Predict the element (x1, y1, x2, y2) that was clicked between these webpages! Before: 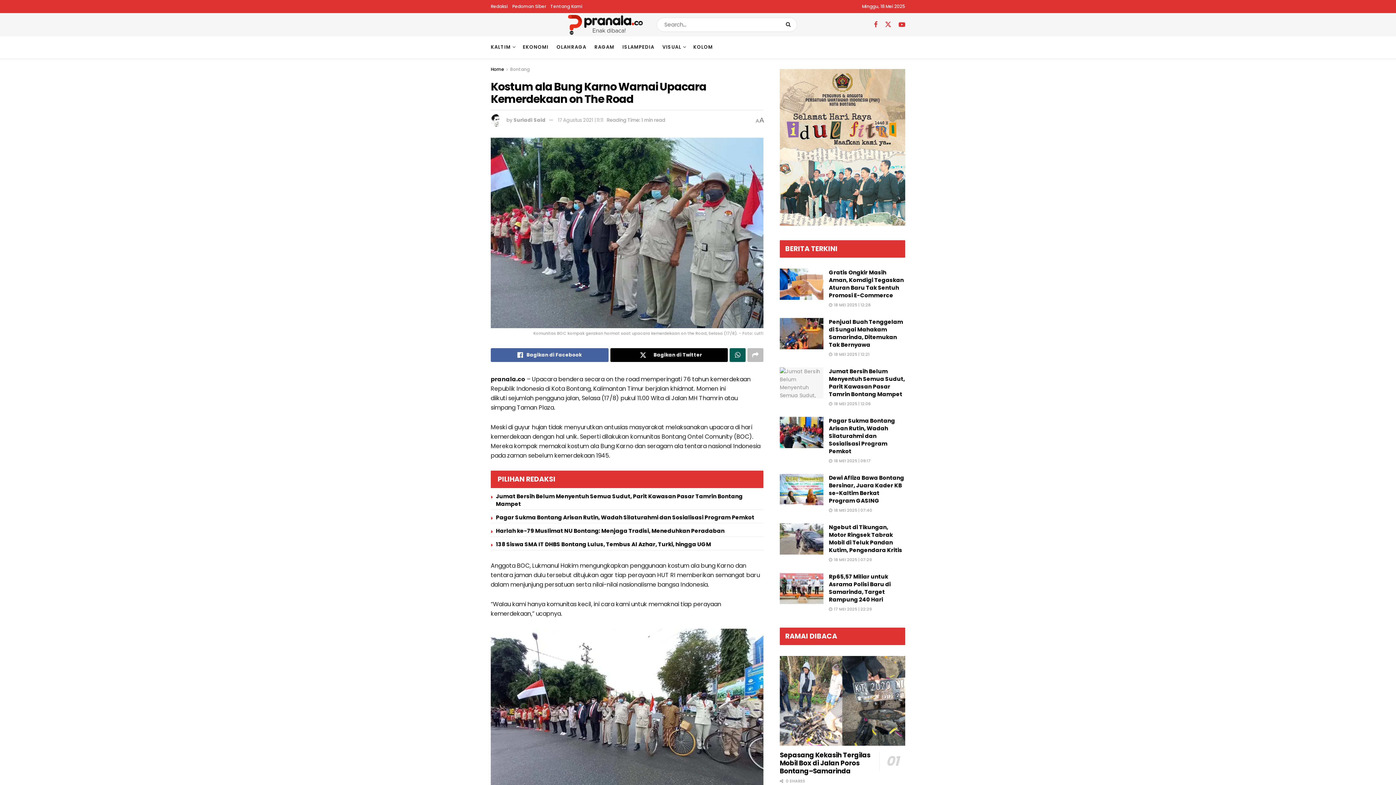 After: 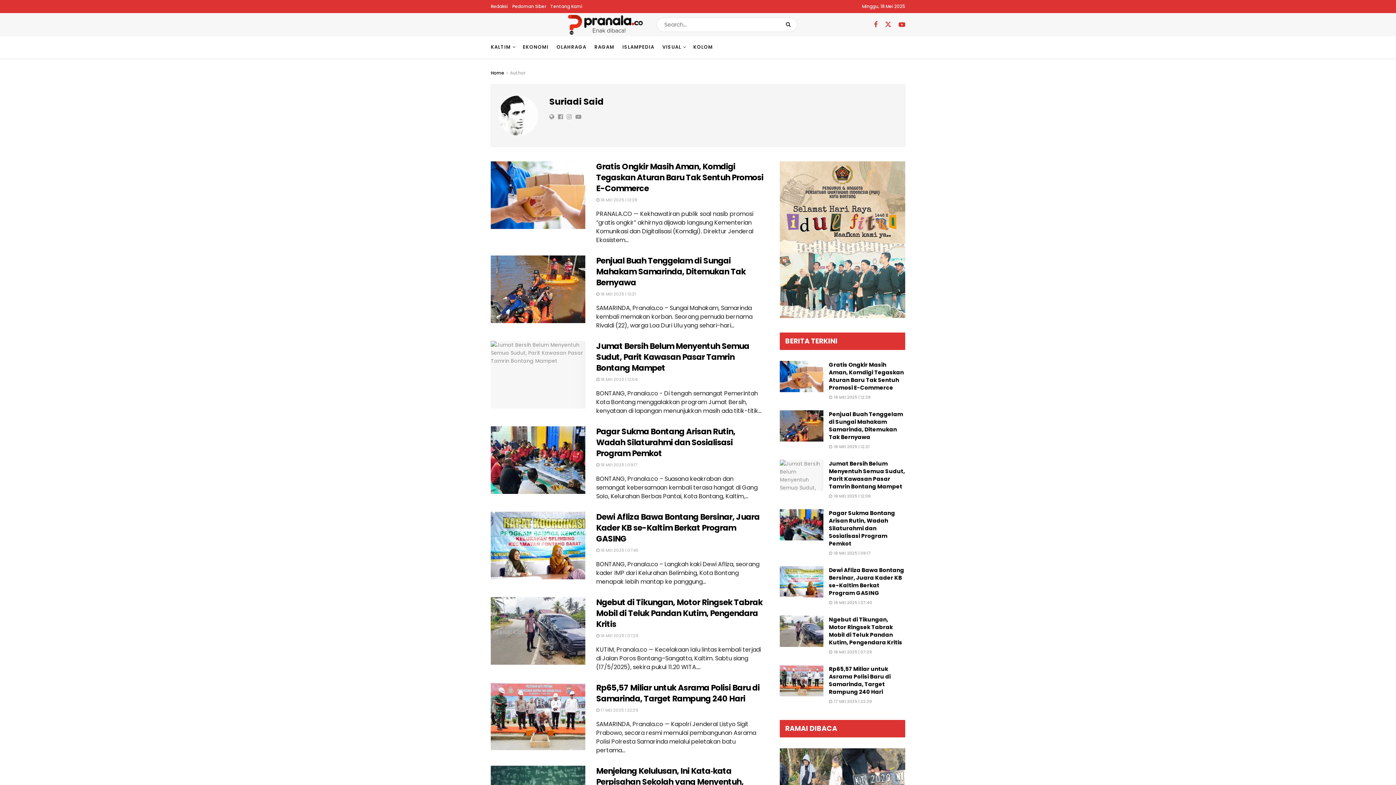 Action: label: Suriadi Said bbox: (513, 116, 545, 123)